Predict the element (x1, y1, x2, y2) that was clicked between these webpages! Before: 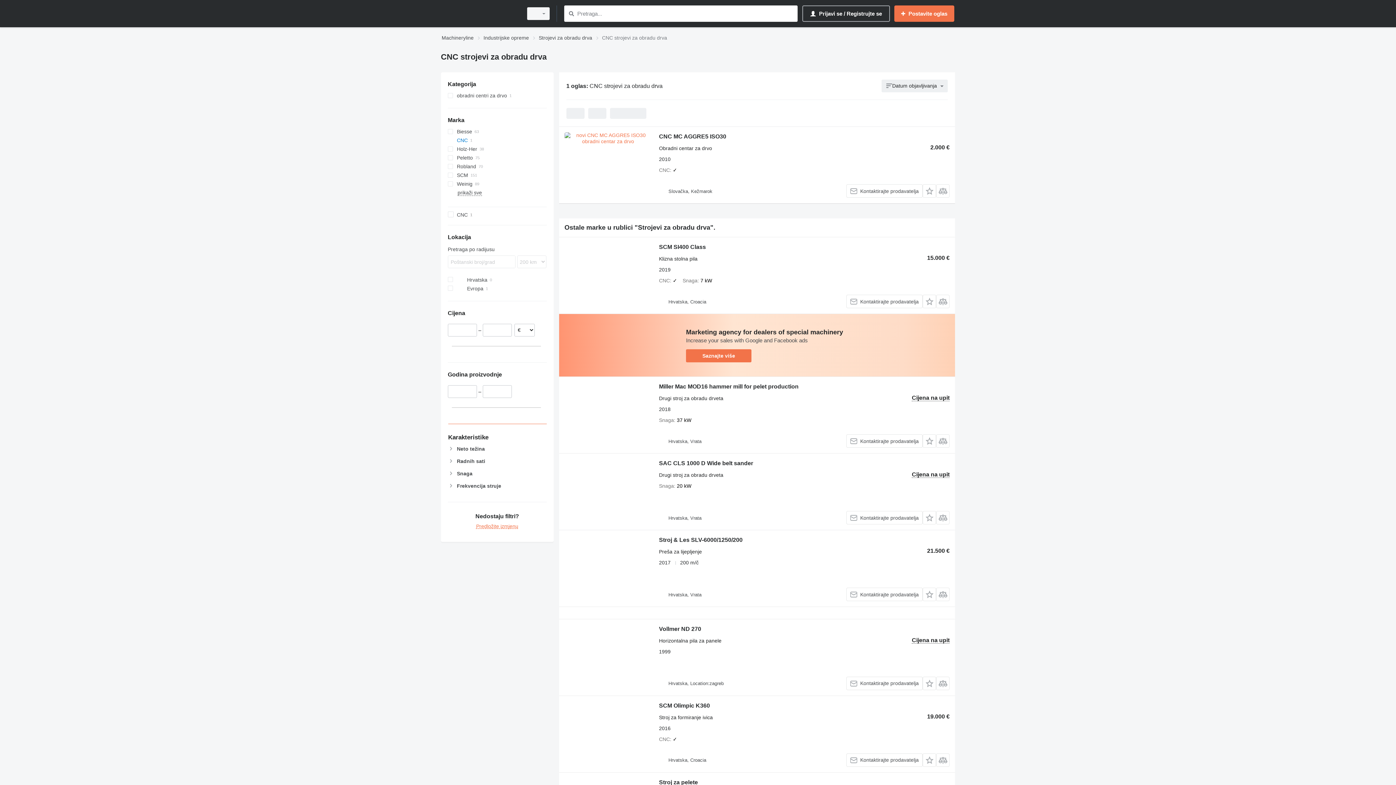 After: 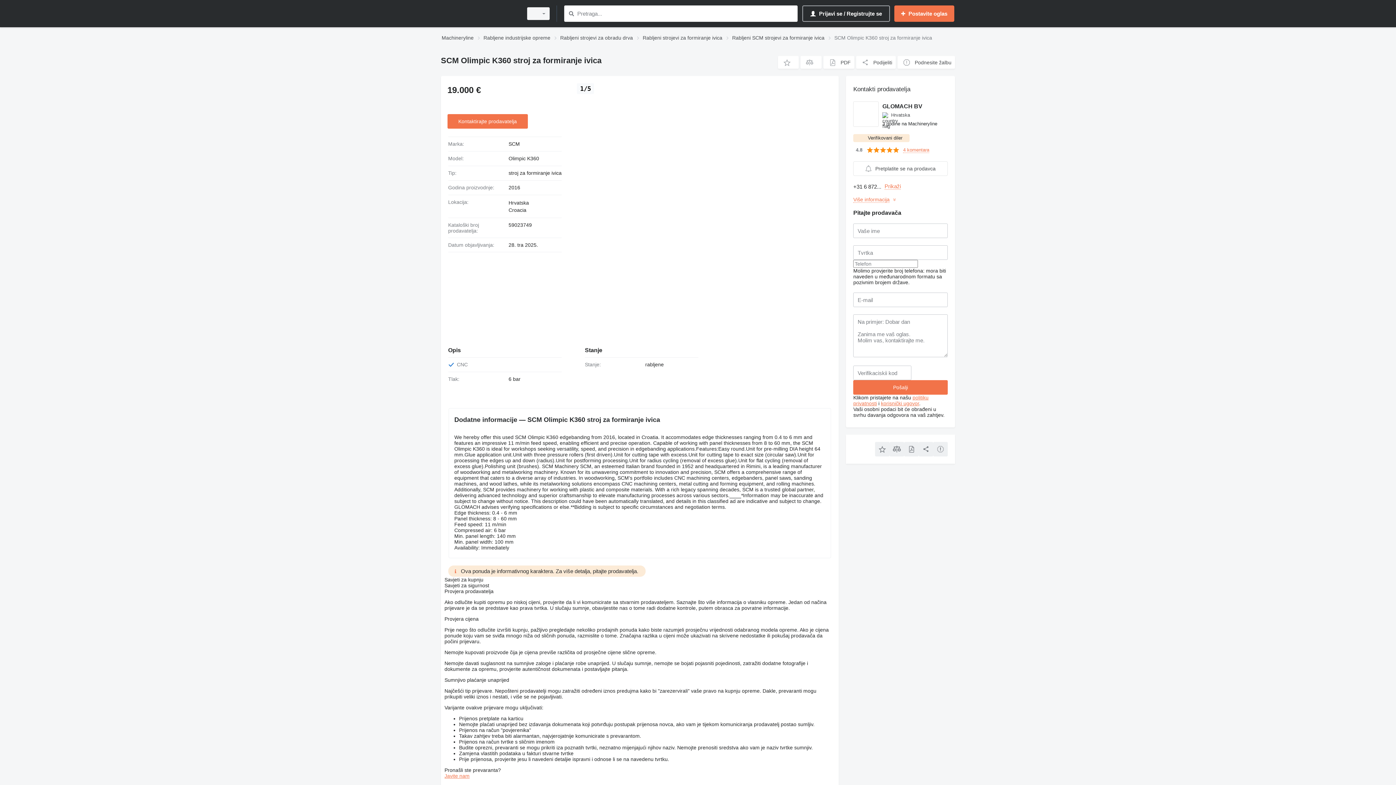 Action: bbox: (659, 702, 710, 711) label: SCM Olimpic K360